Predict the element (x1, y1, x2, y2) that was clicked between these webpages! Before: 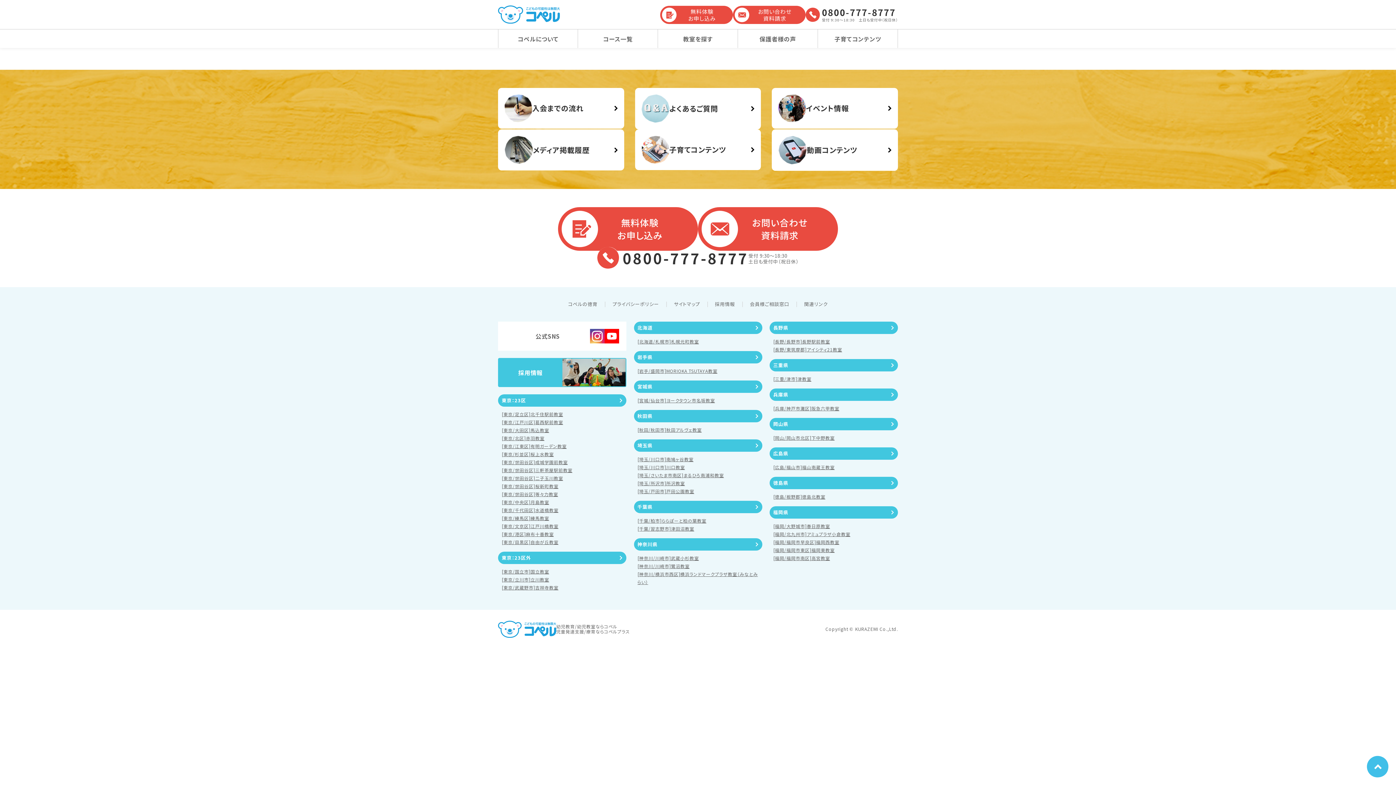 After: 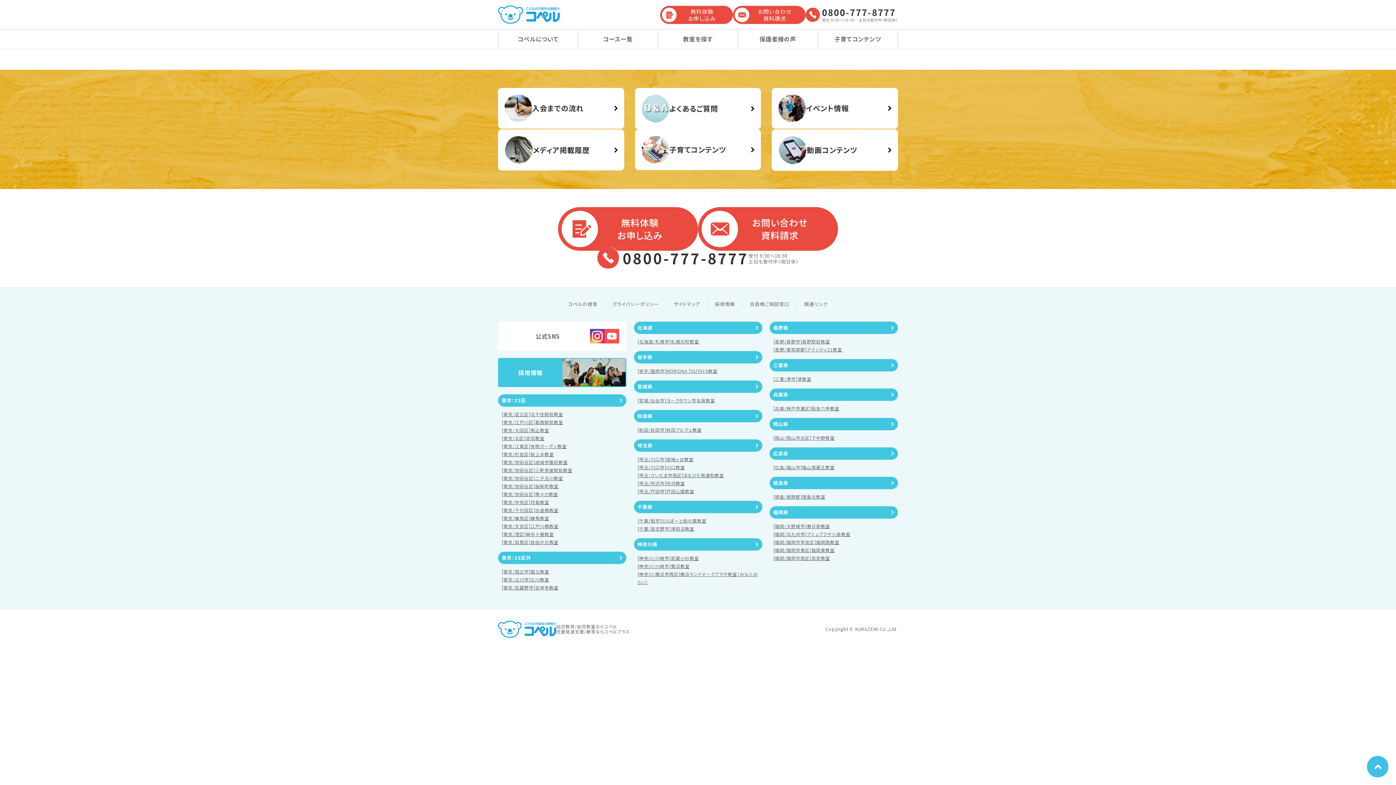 Action: bbox: (604, 324, 619, 333)